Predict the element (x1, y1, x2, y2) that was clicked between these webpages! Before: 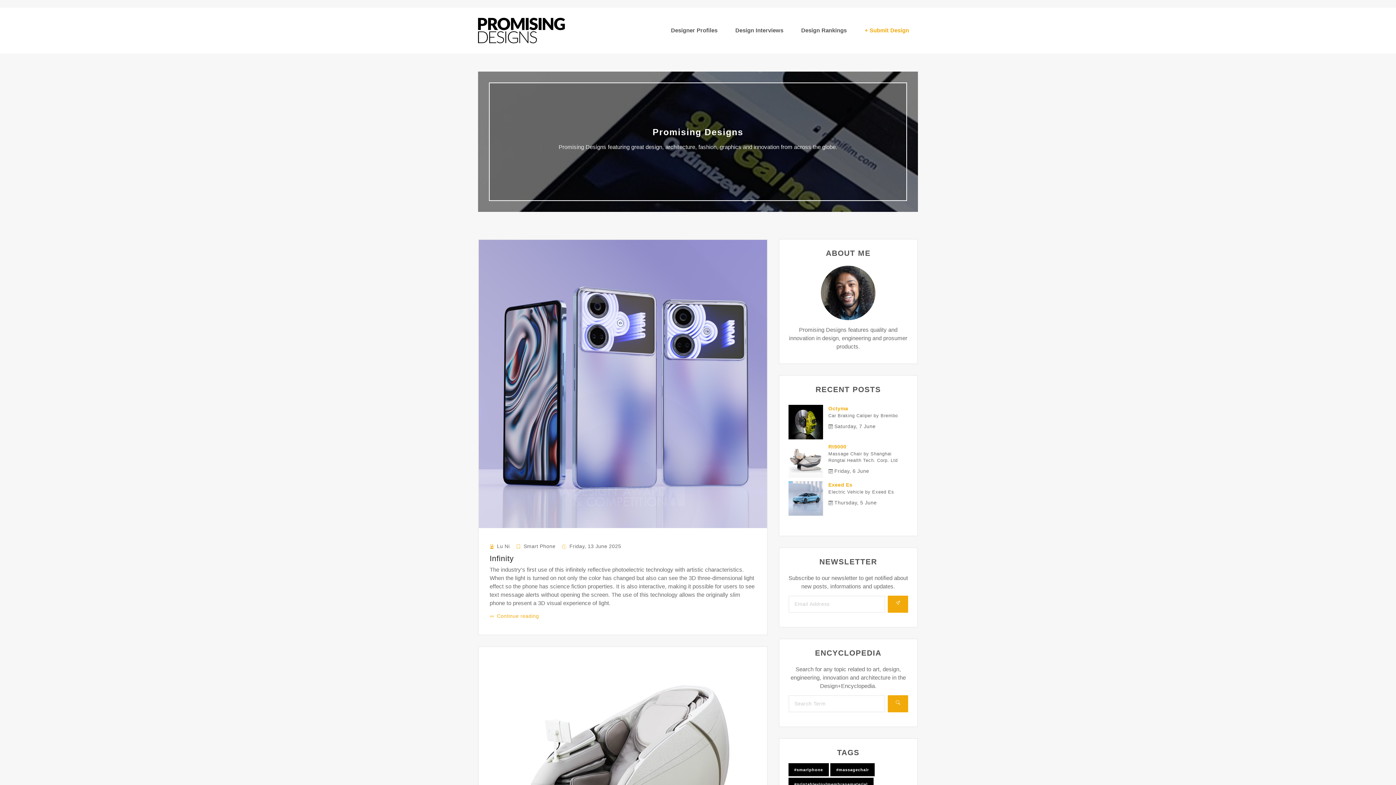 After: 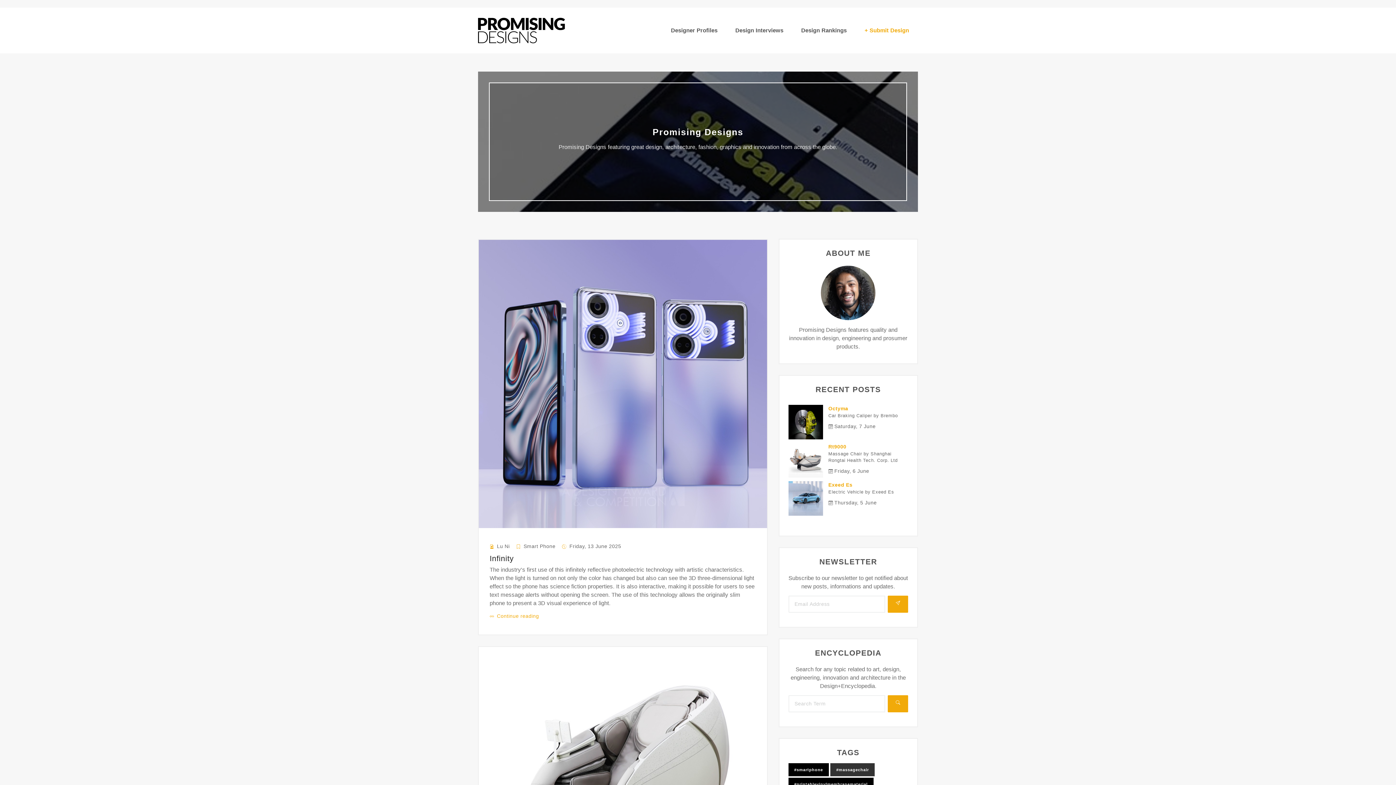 Action: label: #massagechair bbox: (830, 763, 875, 776)